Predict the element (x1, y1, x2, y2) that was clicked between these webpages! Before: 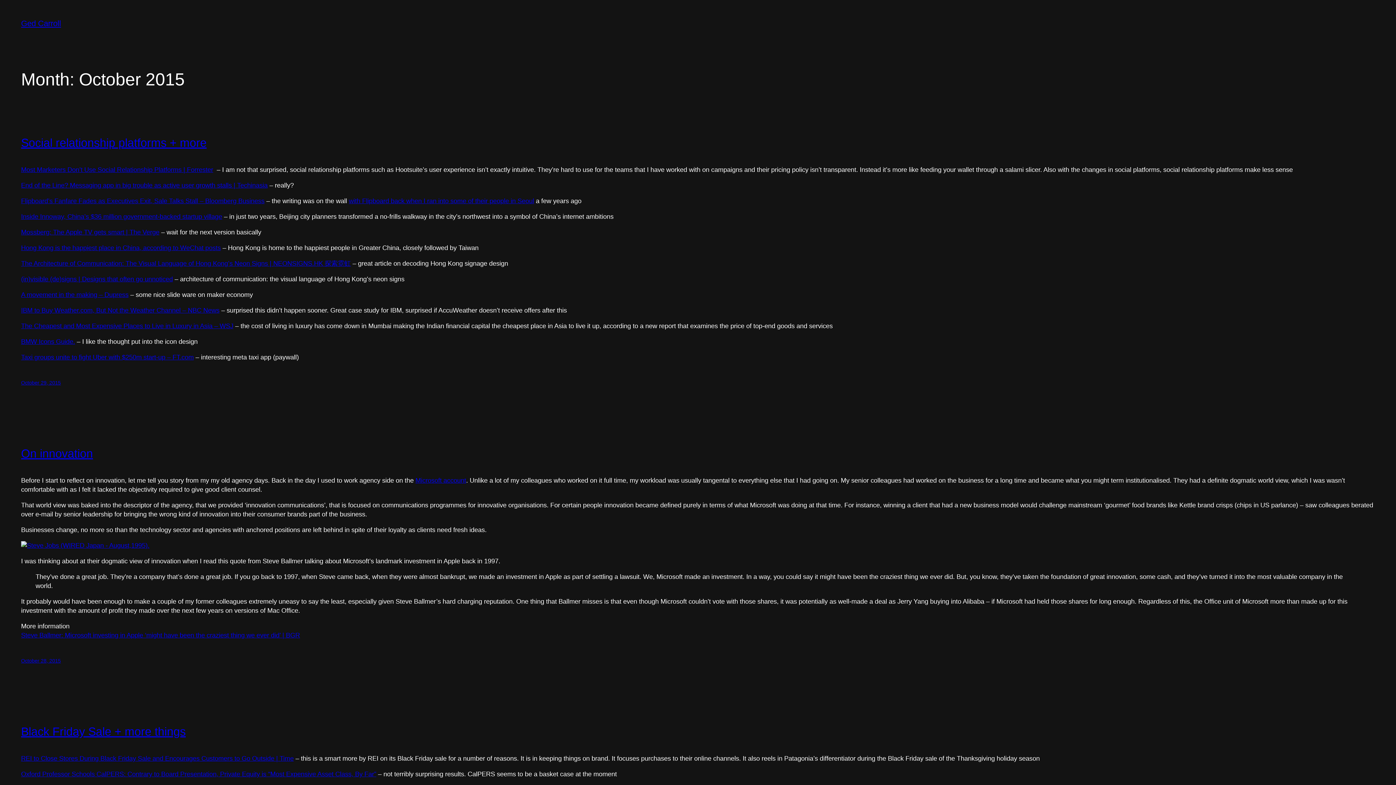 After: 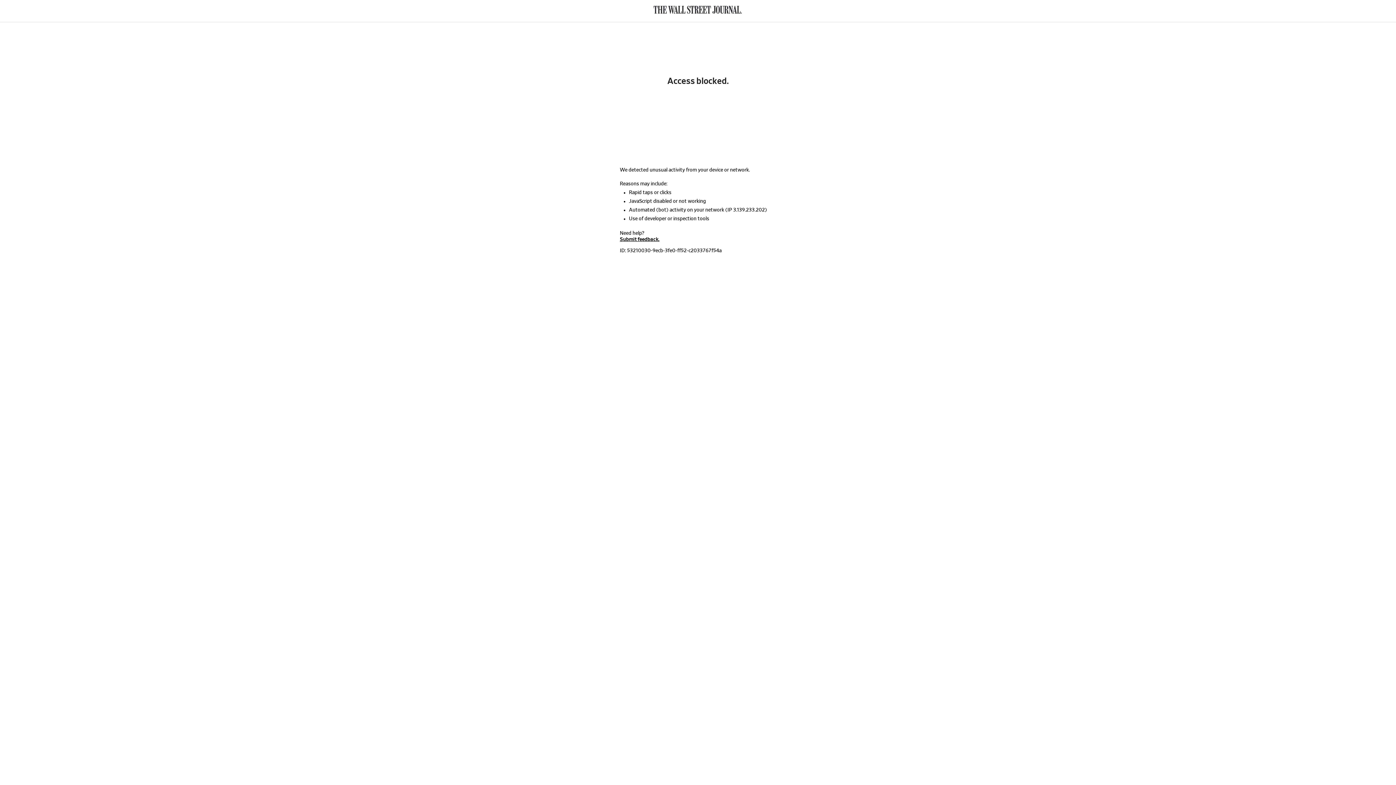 Action: label: The Cheapest and Most Expensive Places to Live in Luxury in Asia – WSJ bbox: (21, 322, 233, 329)